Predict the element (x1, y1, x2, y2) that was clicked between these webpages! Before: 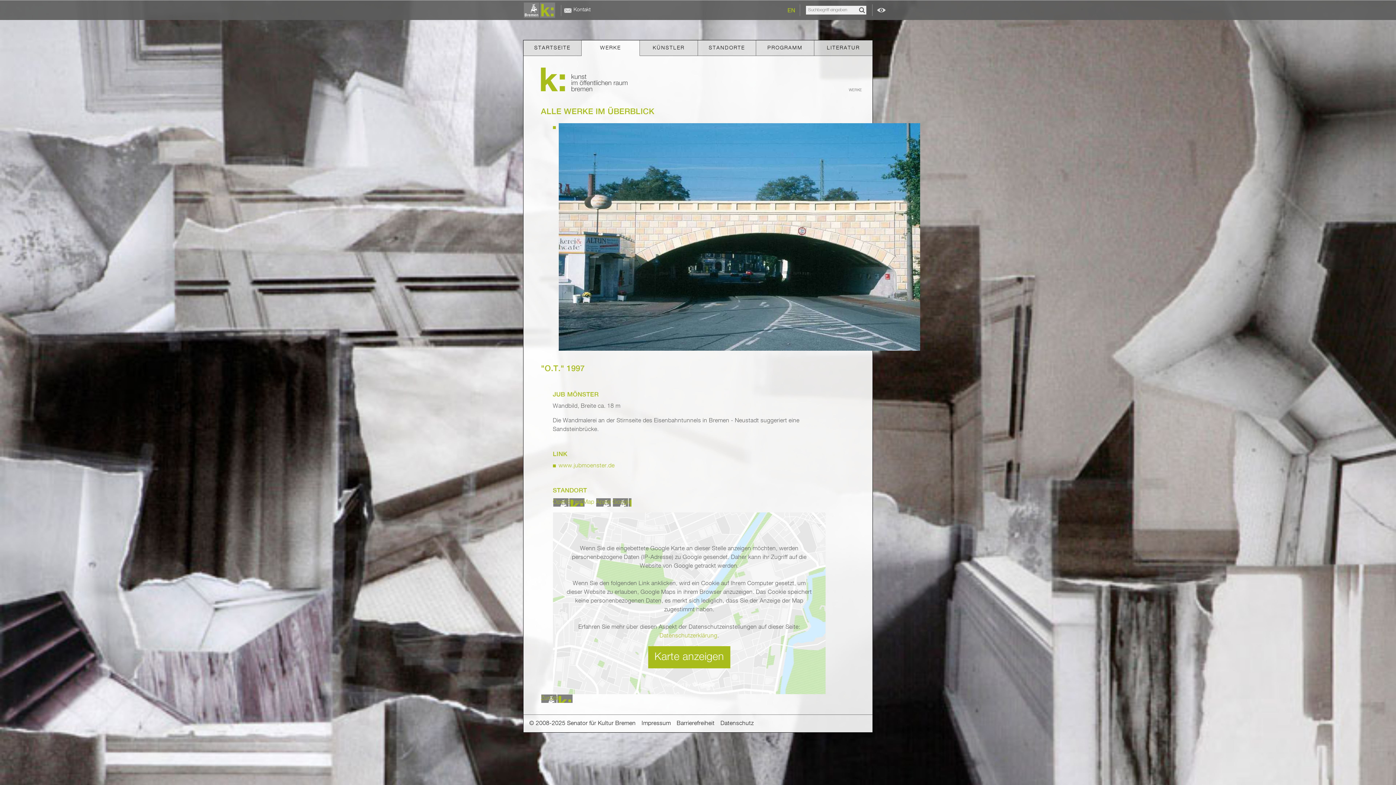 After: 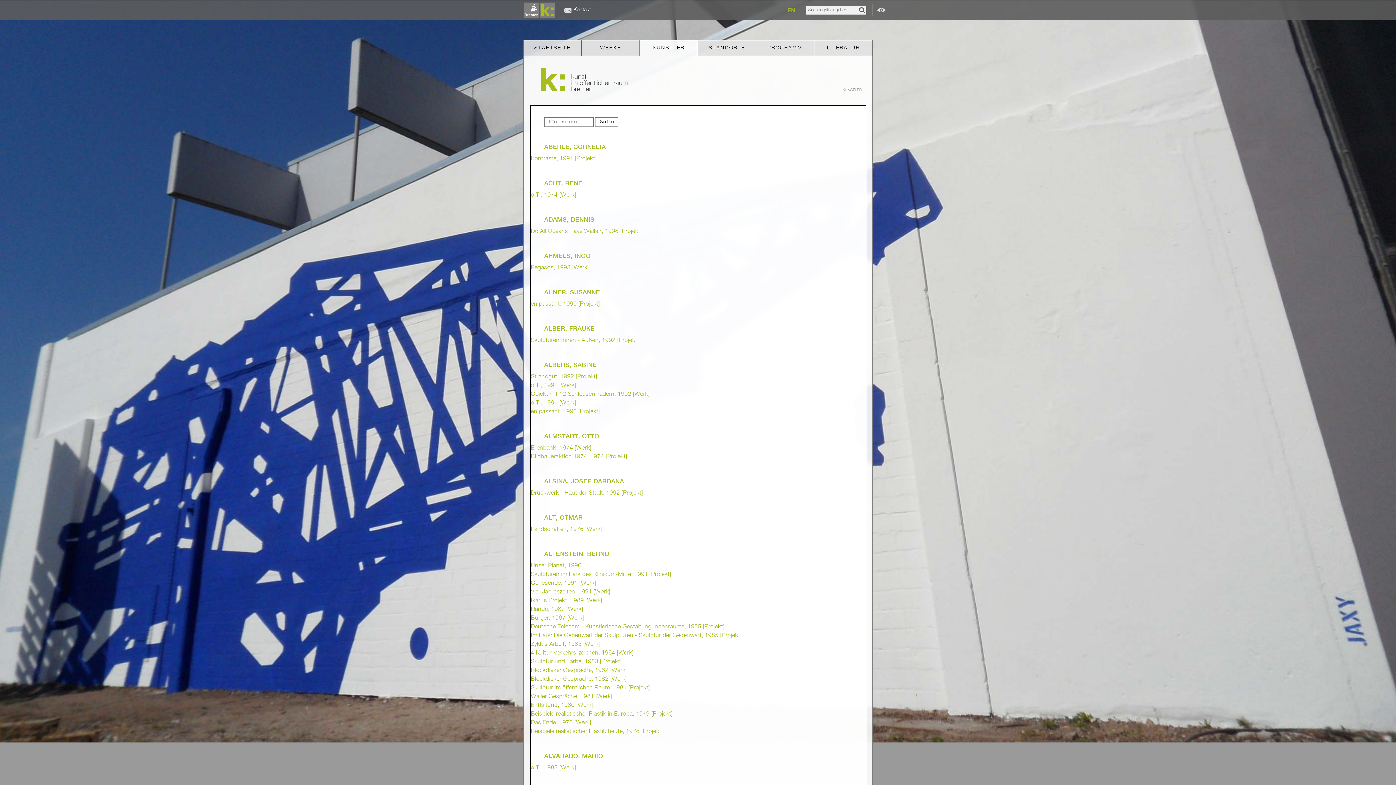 Action: bbox: (639, 40, 698, 56) label: KÜNSTLER